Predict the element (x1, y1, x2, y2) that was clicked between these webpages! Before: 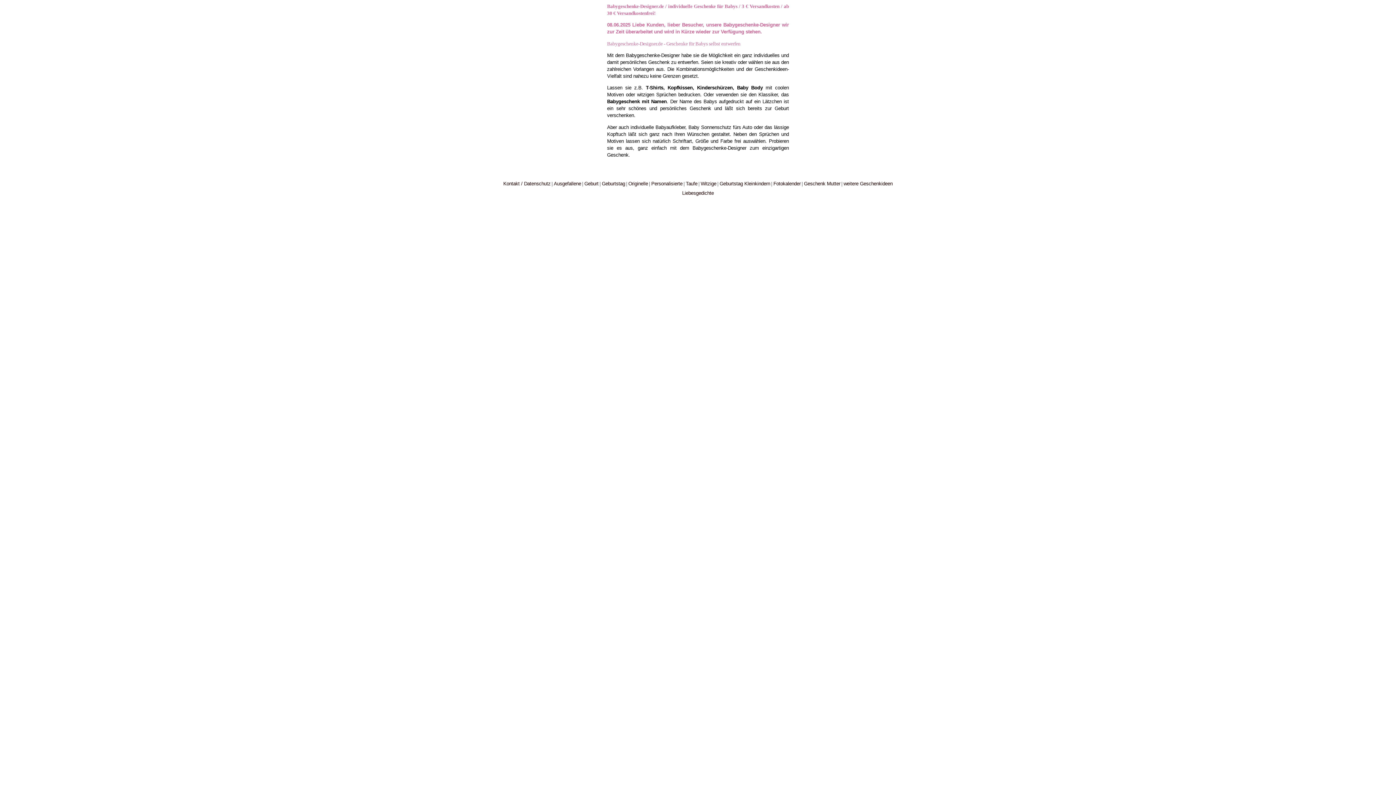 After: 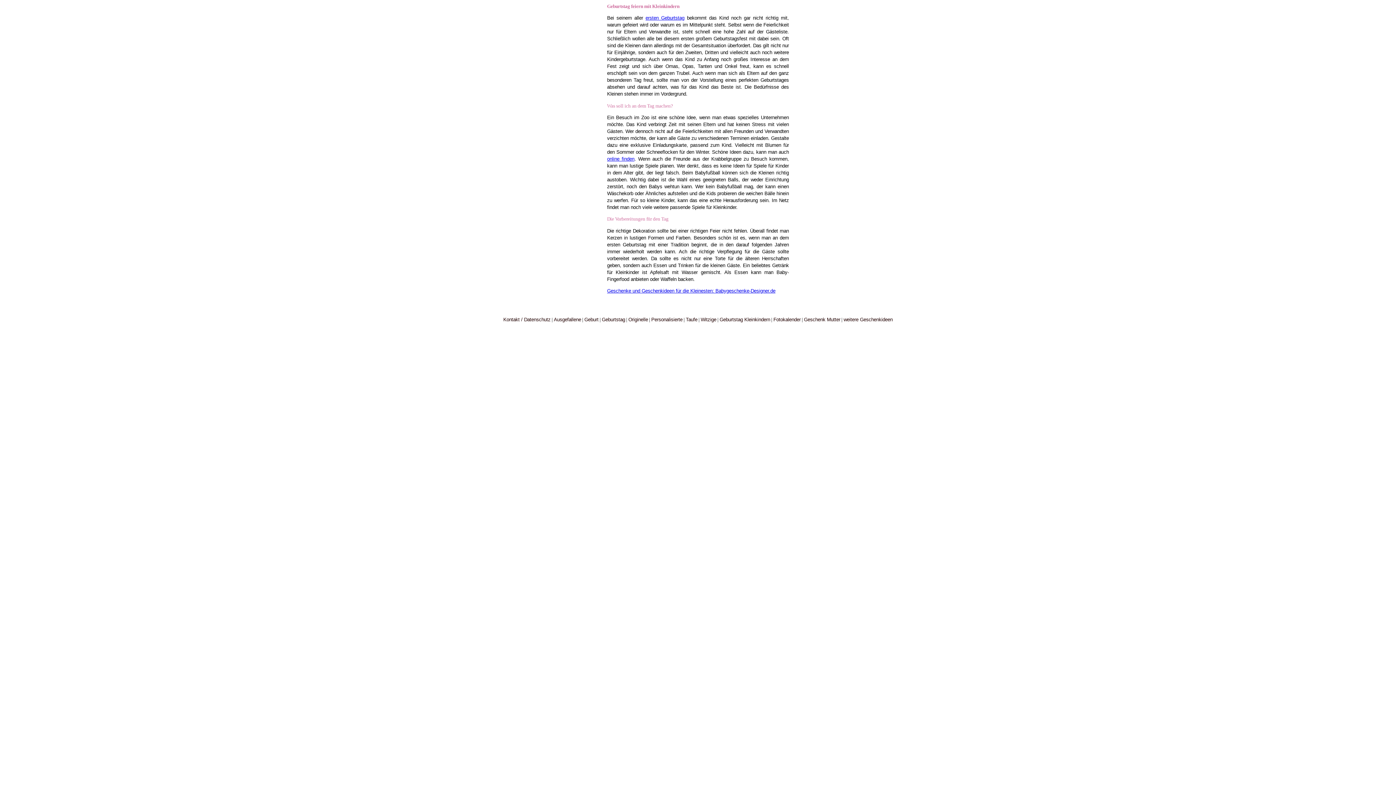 Action: label: Geburtstag Kleinkindern bbox: (719, 181, 770, 186)